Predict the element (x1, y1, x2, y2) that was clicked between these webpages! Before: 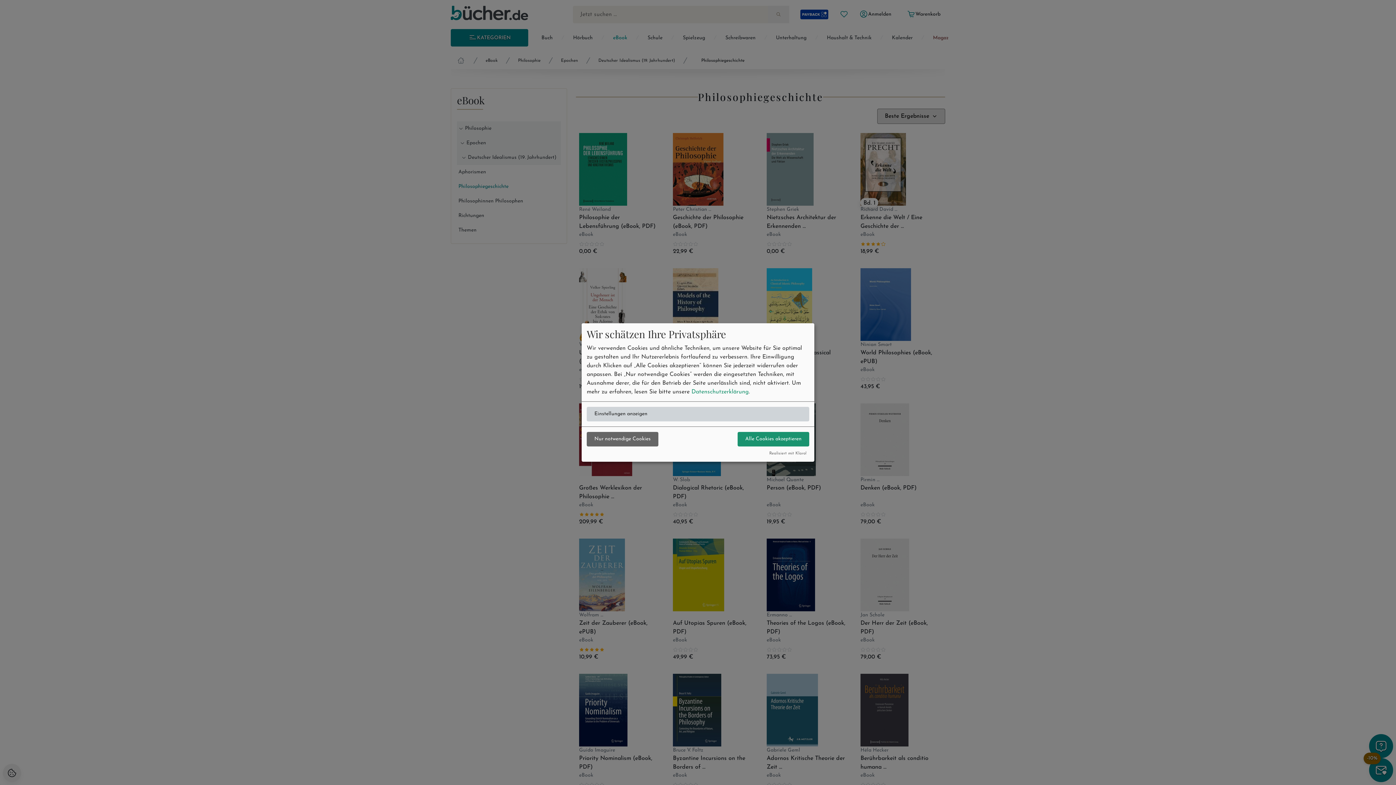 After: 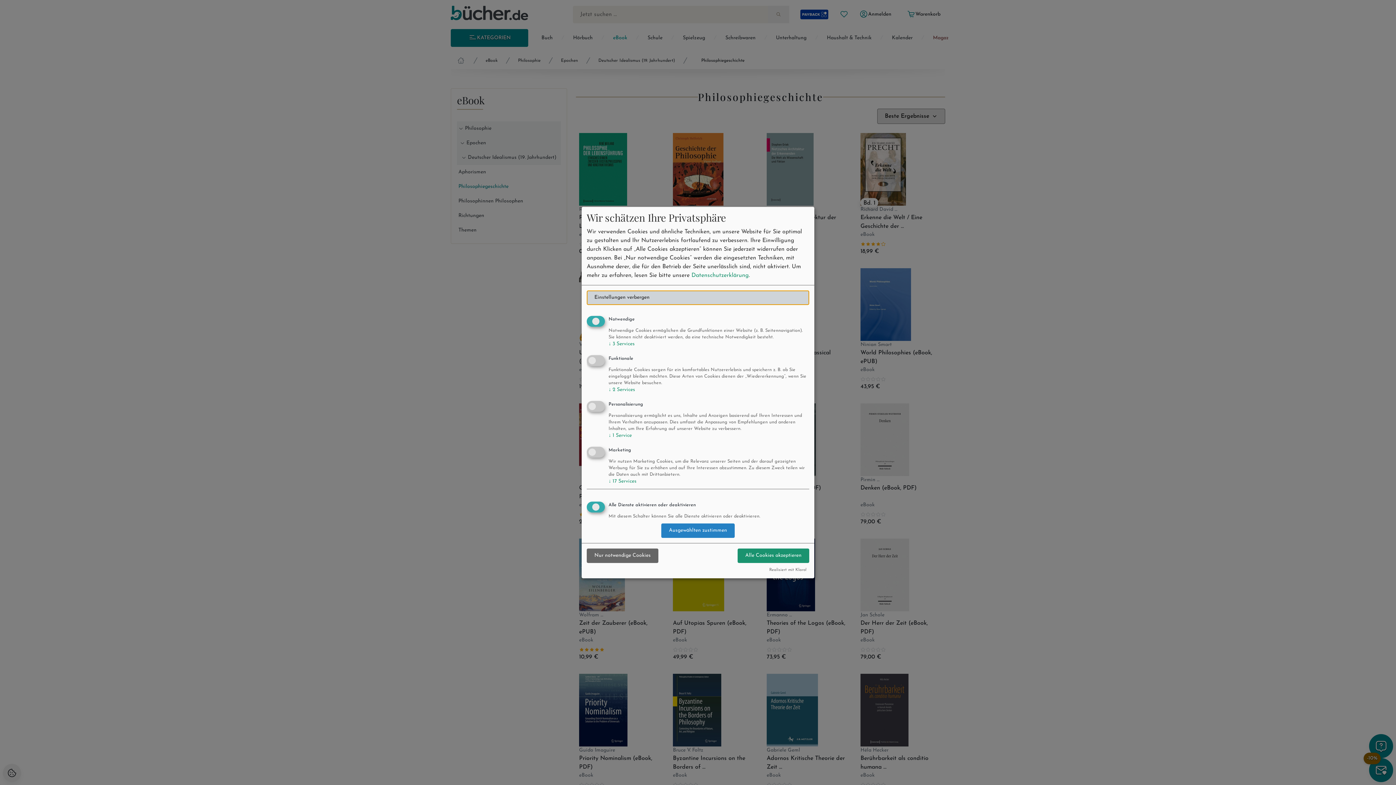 Action: label: Einstellungen anzeigen bbox: (586, 407, 809, 421)